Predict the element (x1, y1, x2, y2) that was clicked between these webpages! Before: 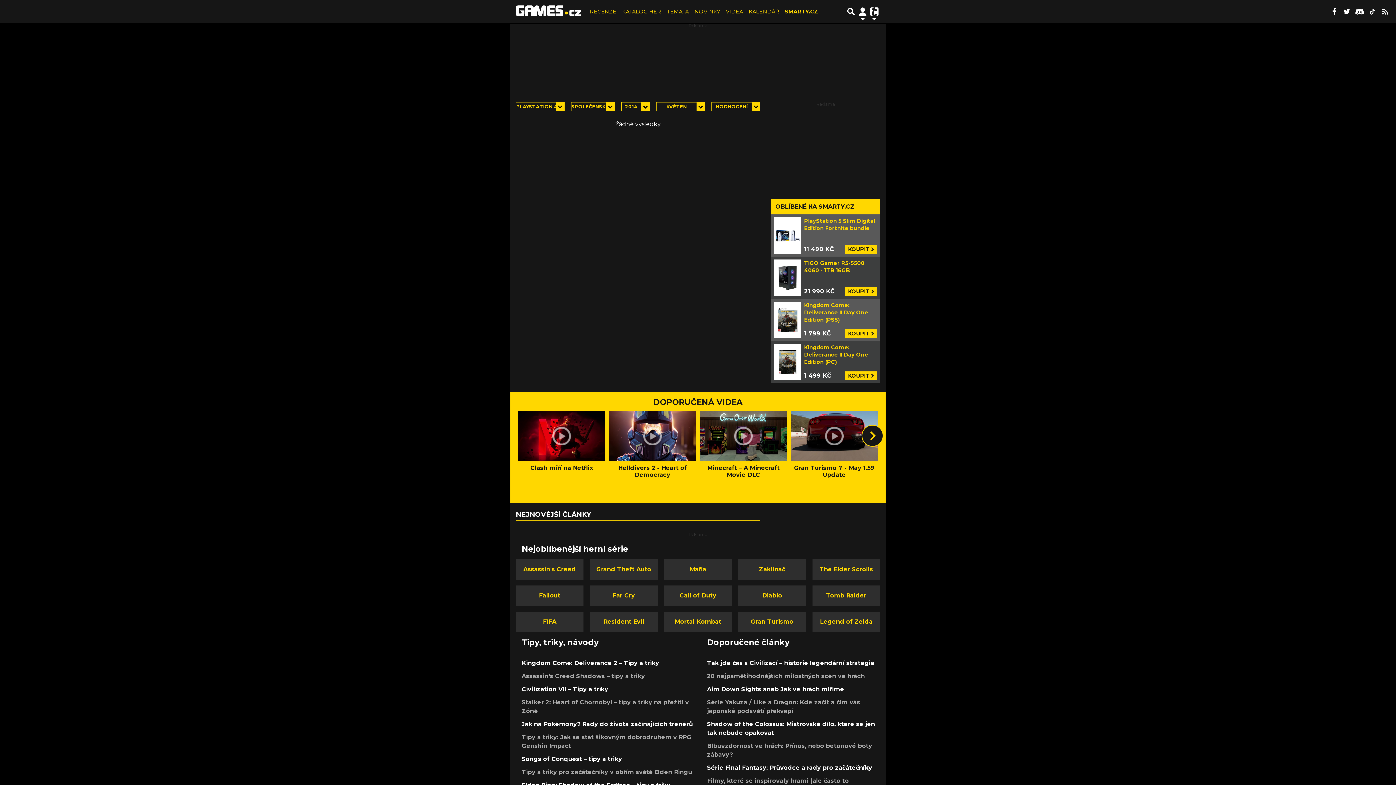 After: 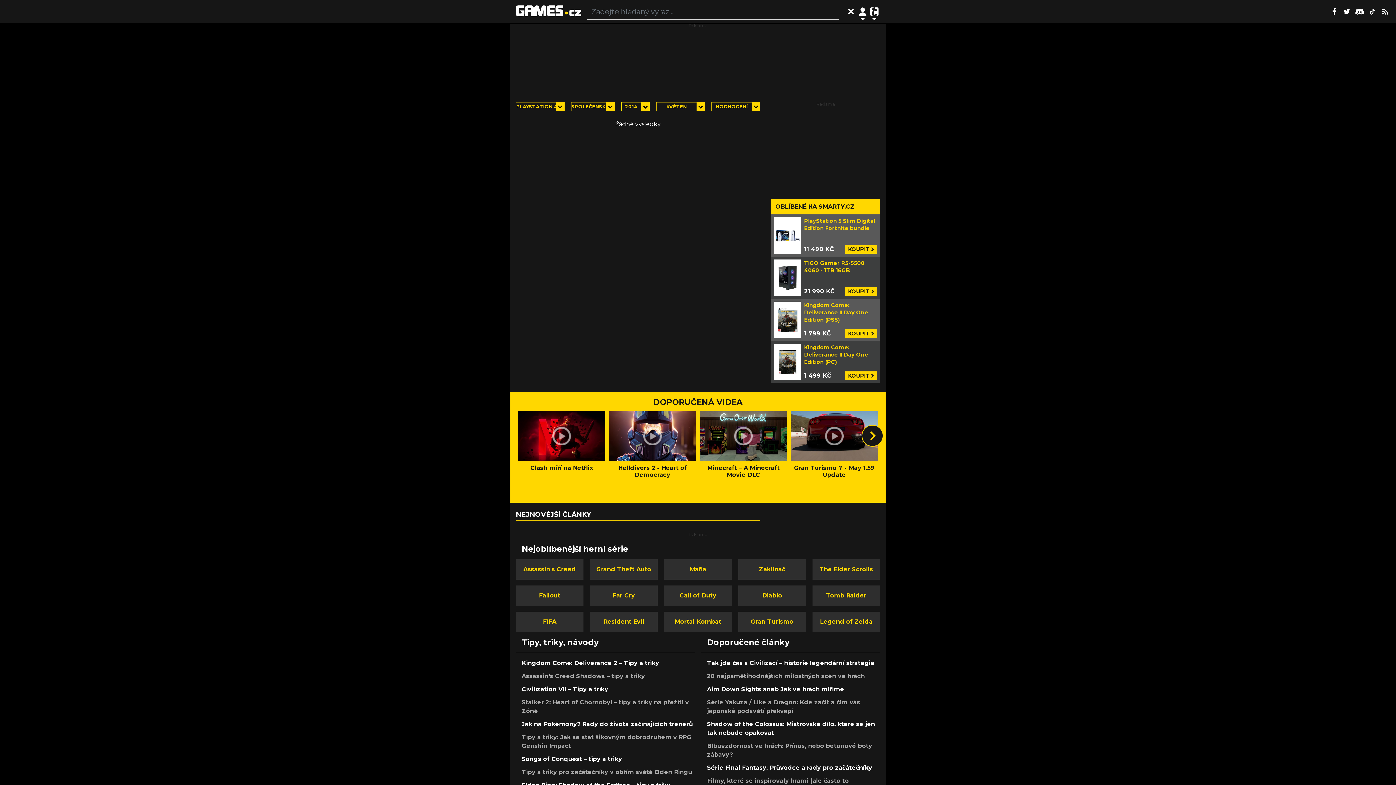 Action: label: Přepnout hledání bbox: (845, 2, 857, 20)